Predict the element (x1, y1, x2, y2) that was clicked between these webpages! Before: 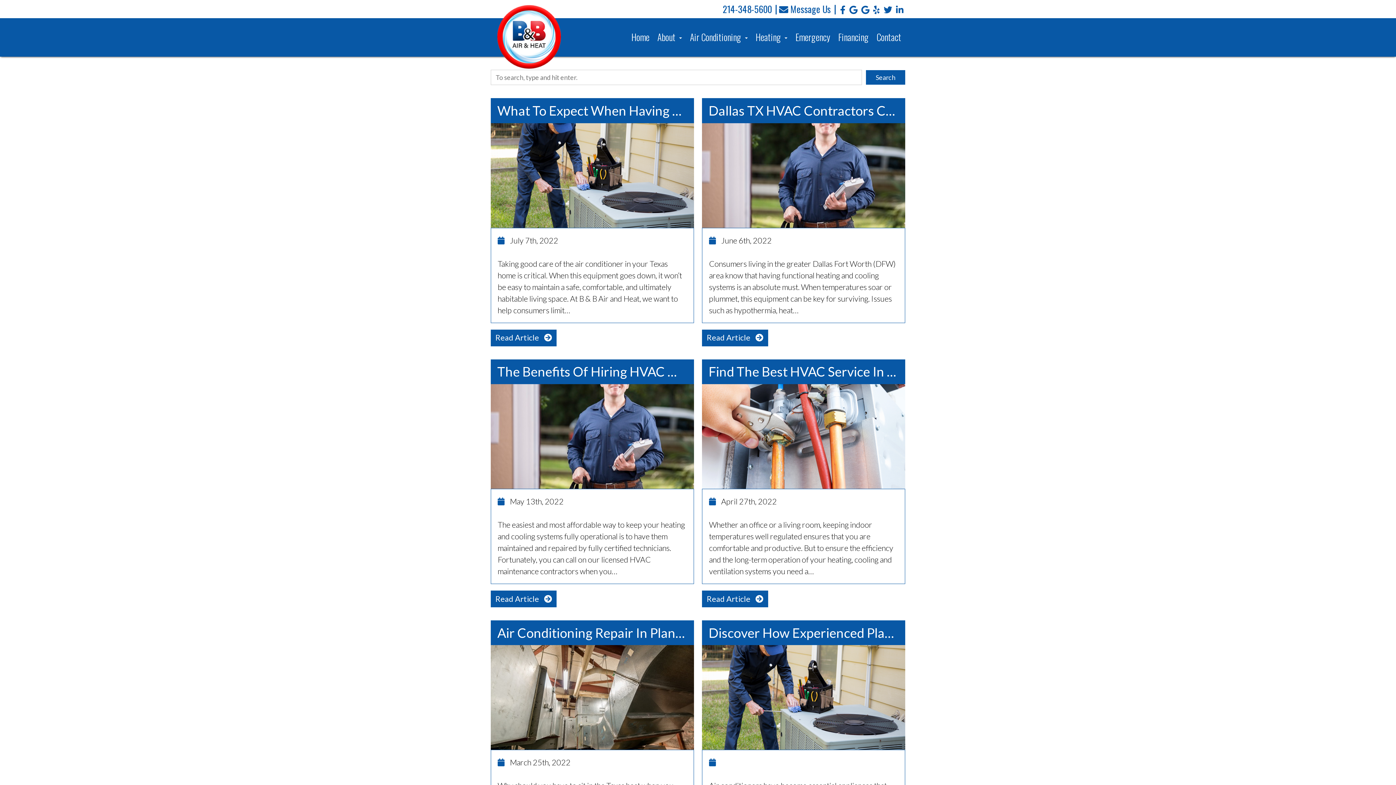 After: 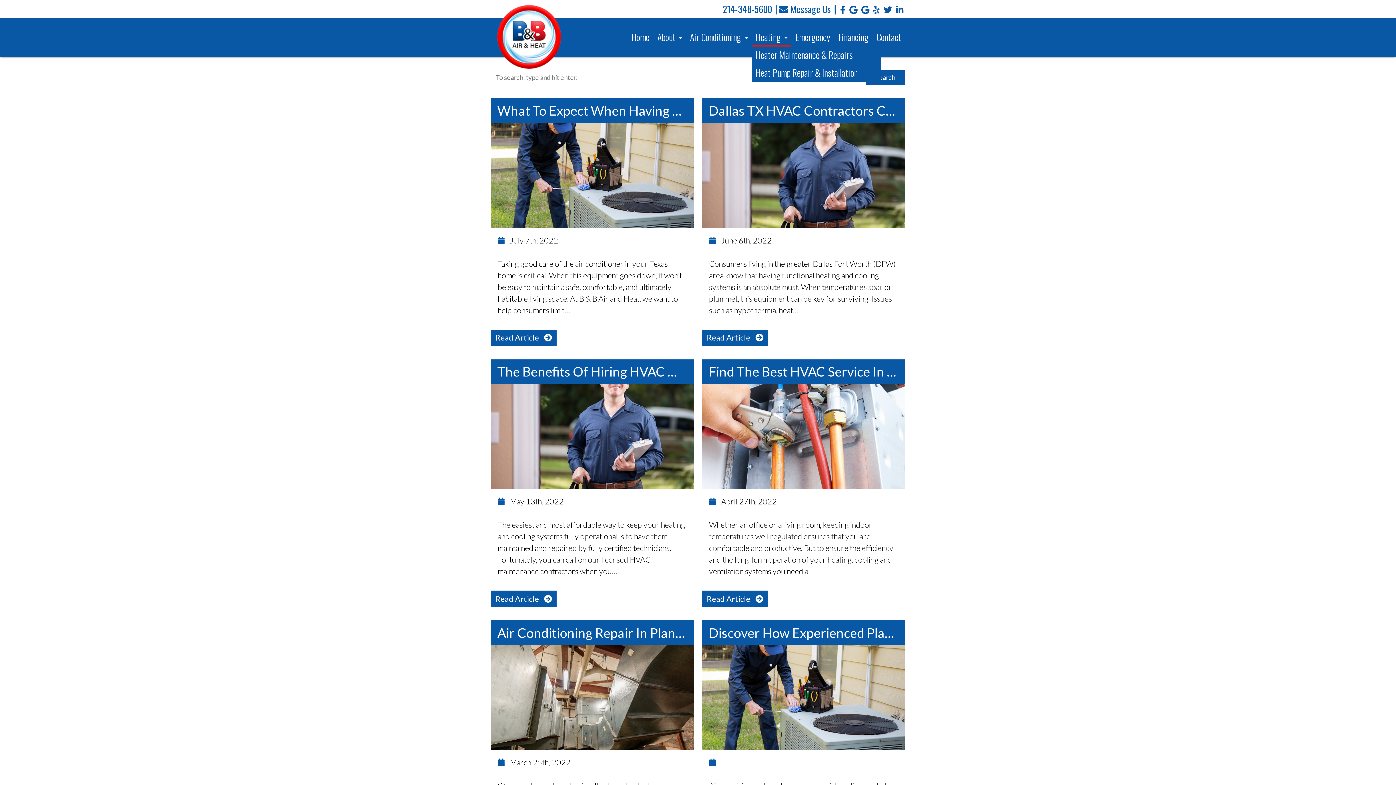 Action: bbox: (751, 28, 791, 46) label: Heating 